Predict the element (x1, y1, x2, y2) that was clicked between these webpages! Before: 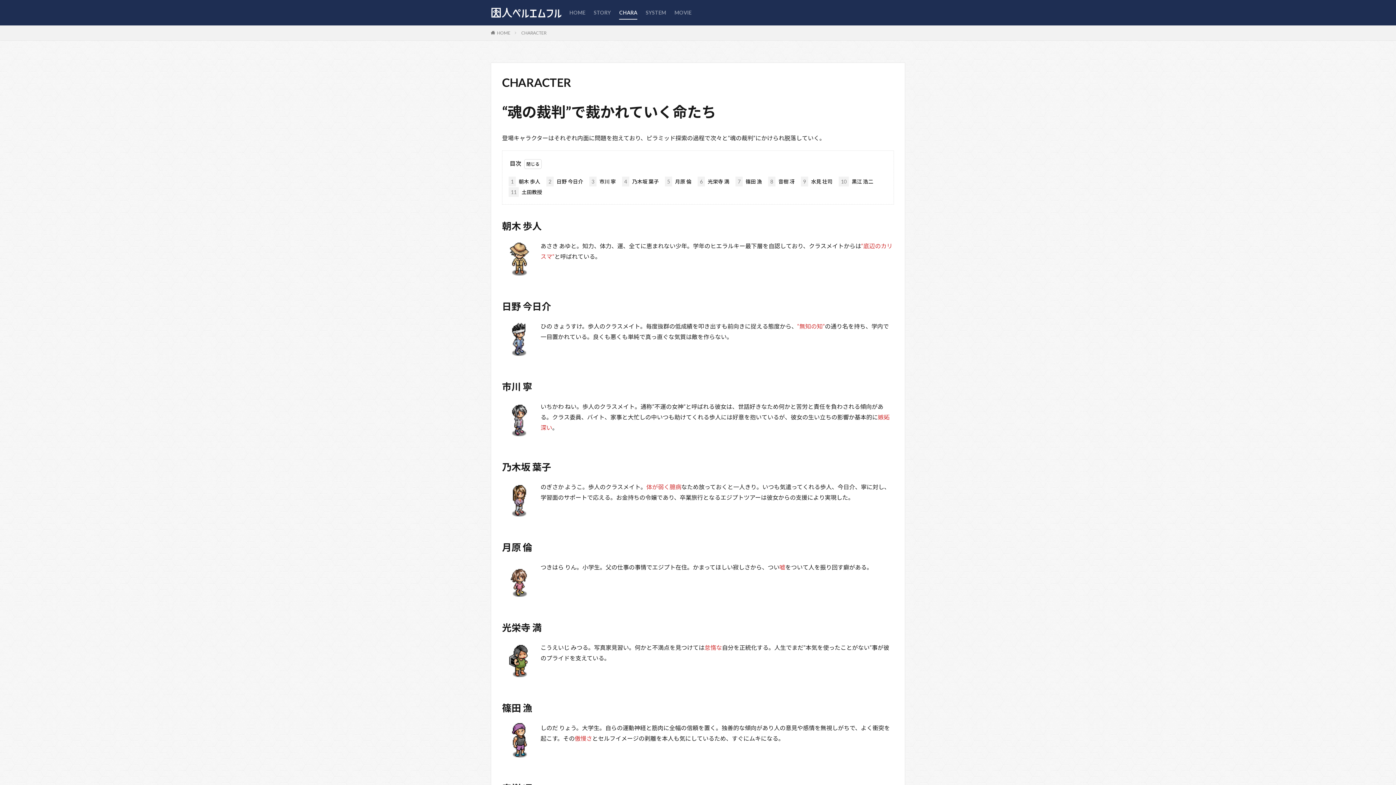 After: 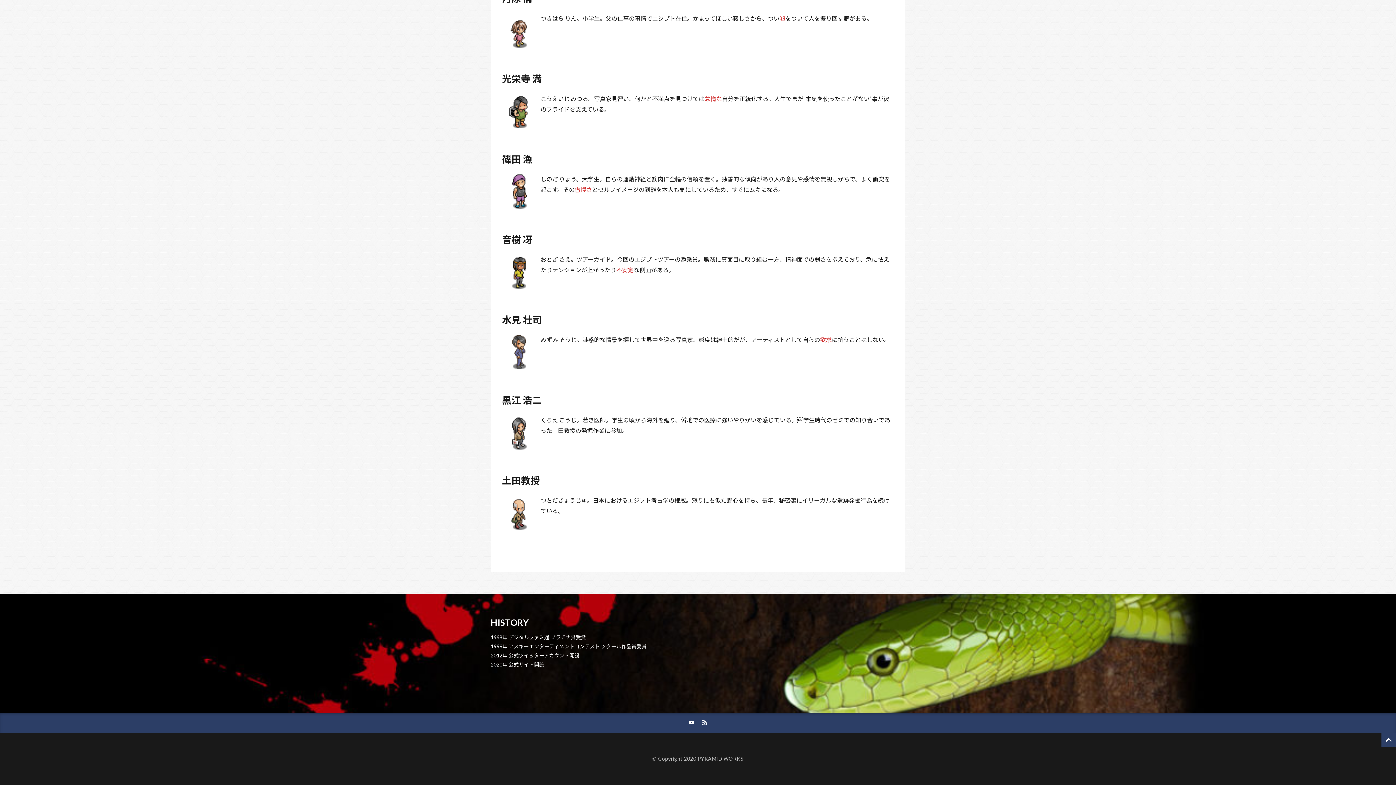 Action: label: 8 音樹 冴 bbox: (768, 176, 794, 186)